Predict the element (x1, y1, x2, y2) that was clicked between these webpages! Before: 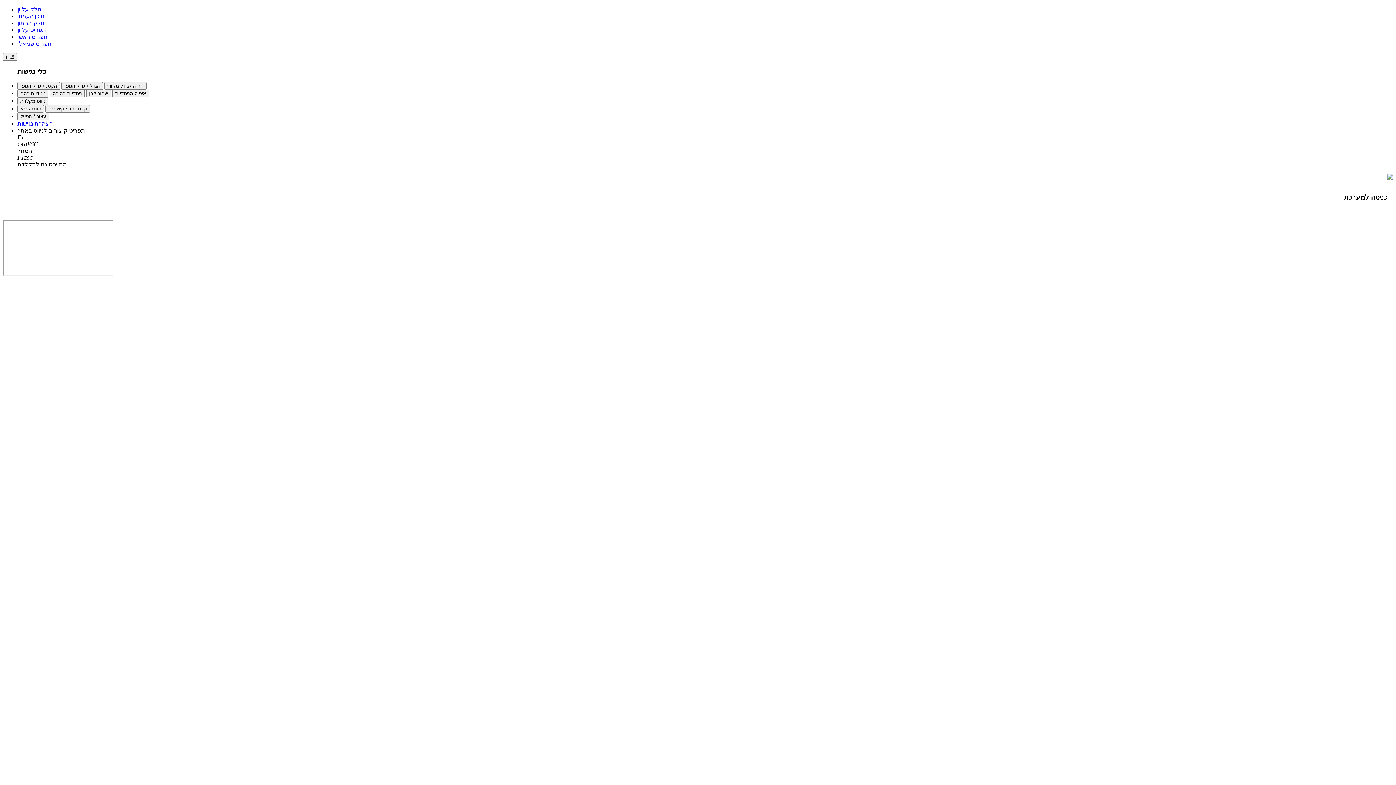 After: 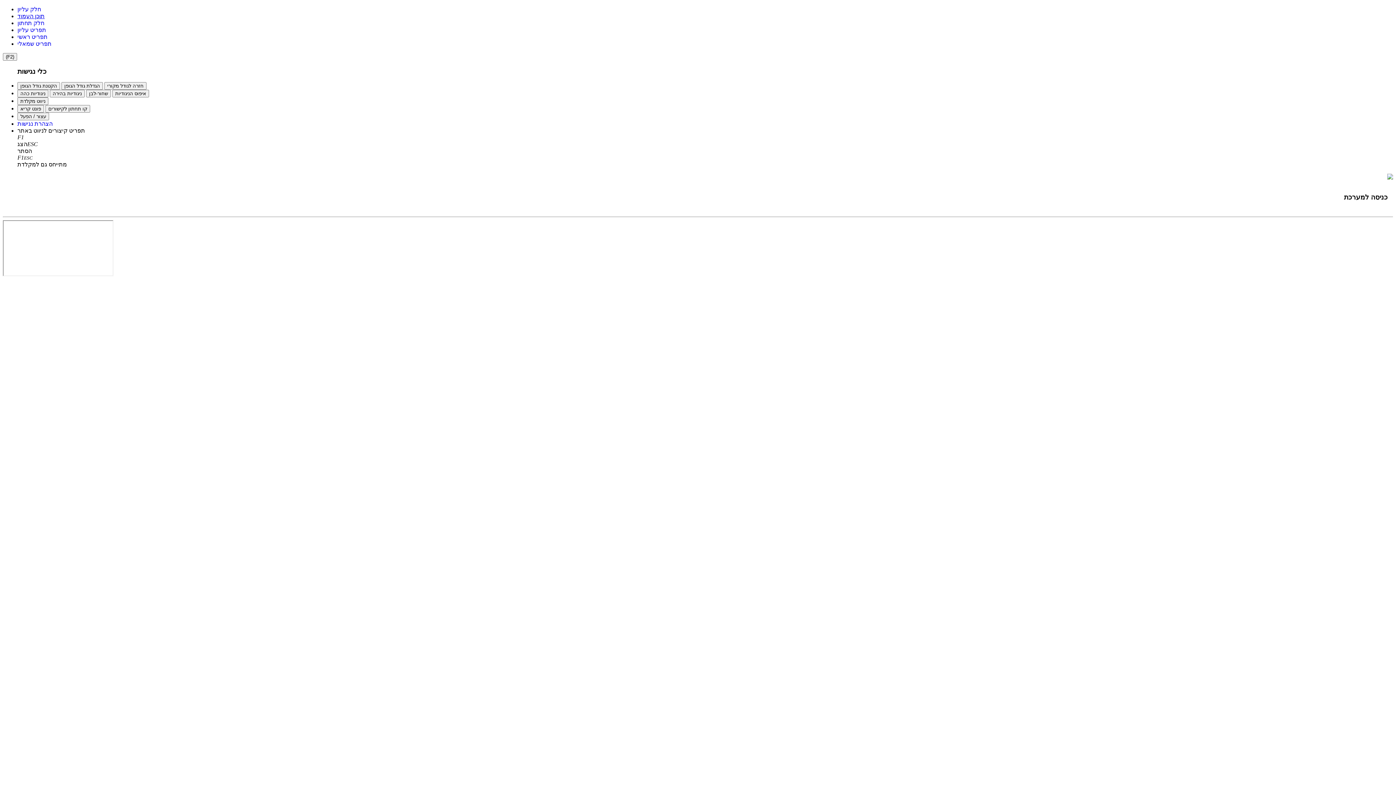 Action: label: תוכן העמוד bbox: (17, 13, 44, 19)